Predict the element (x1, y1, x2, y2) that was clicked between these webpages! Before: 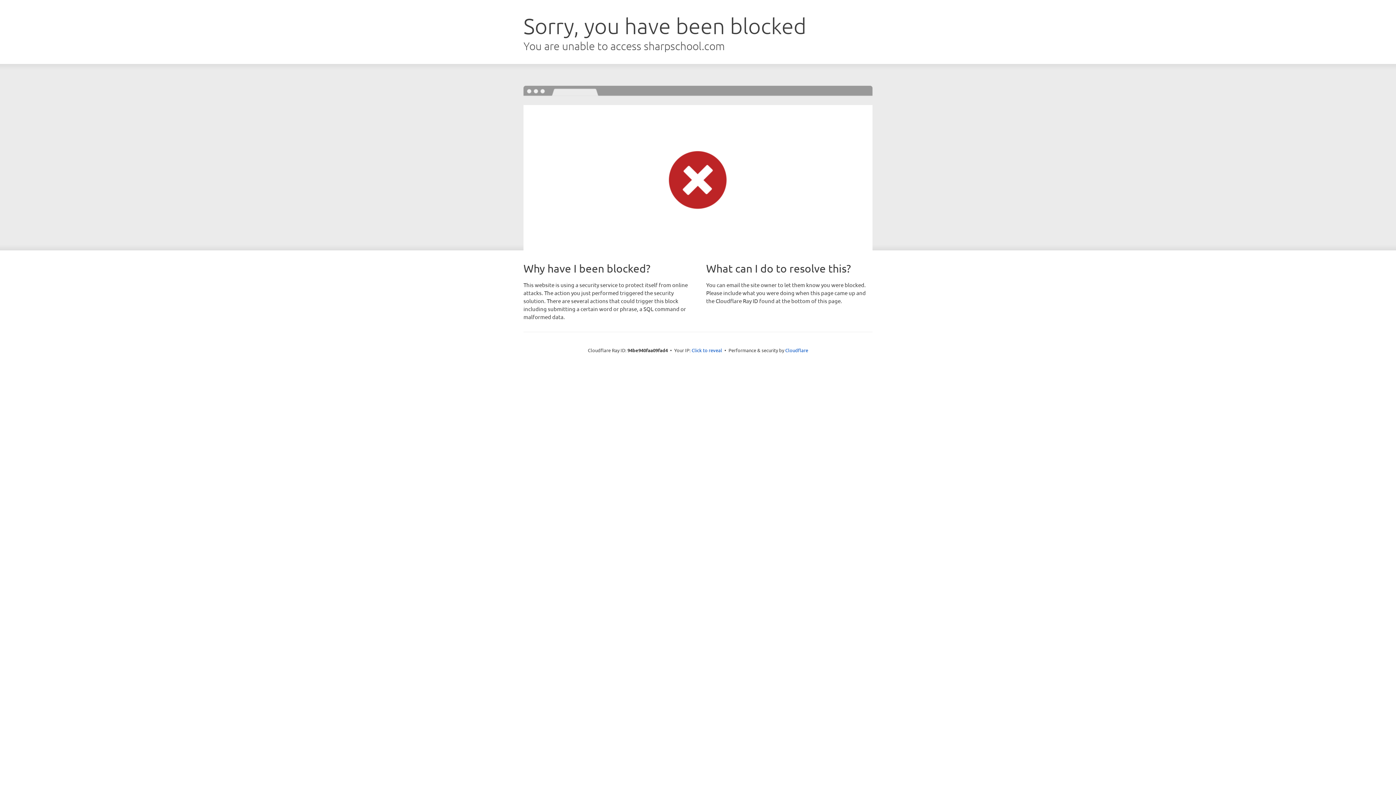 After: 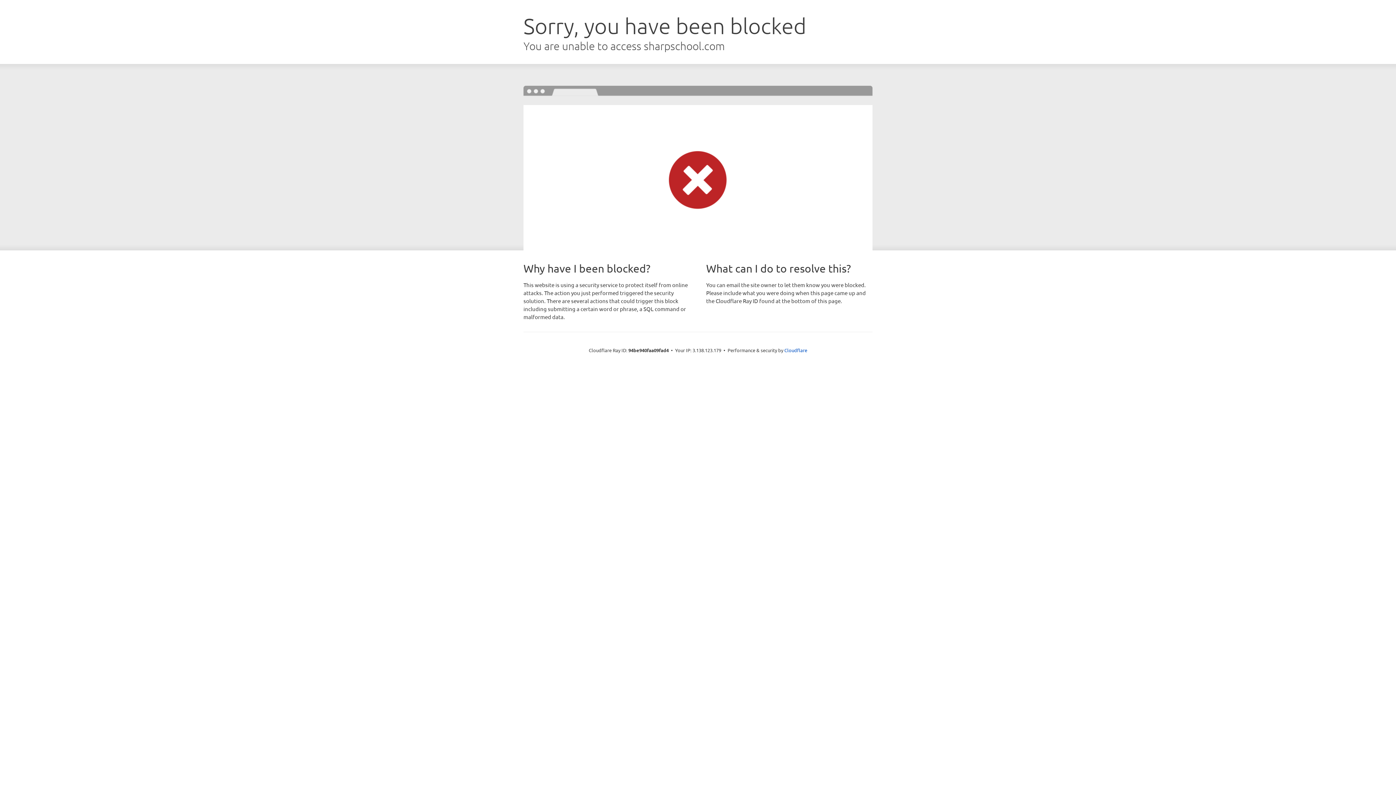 Action: label: Click to reveal bbox: (691, 346, 722, 353)